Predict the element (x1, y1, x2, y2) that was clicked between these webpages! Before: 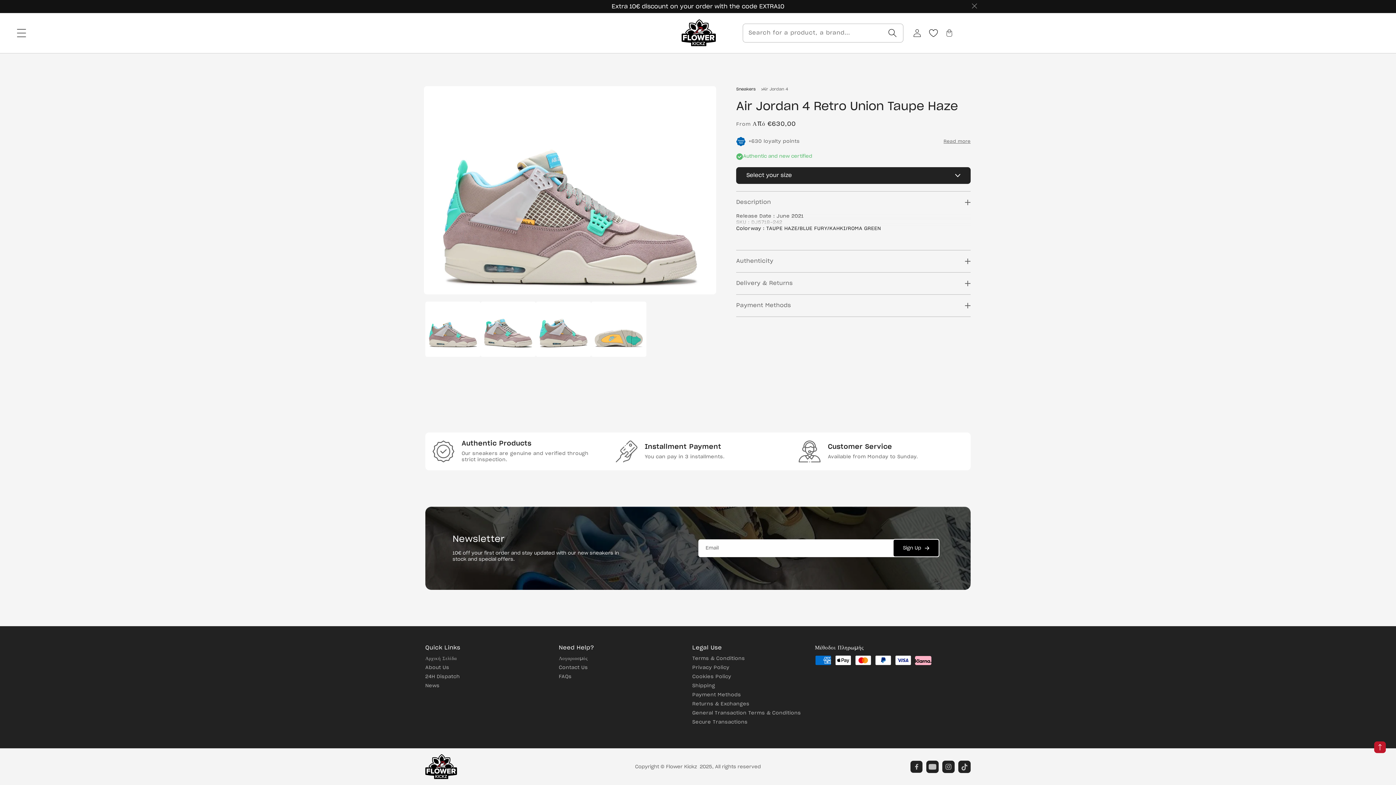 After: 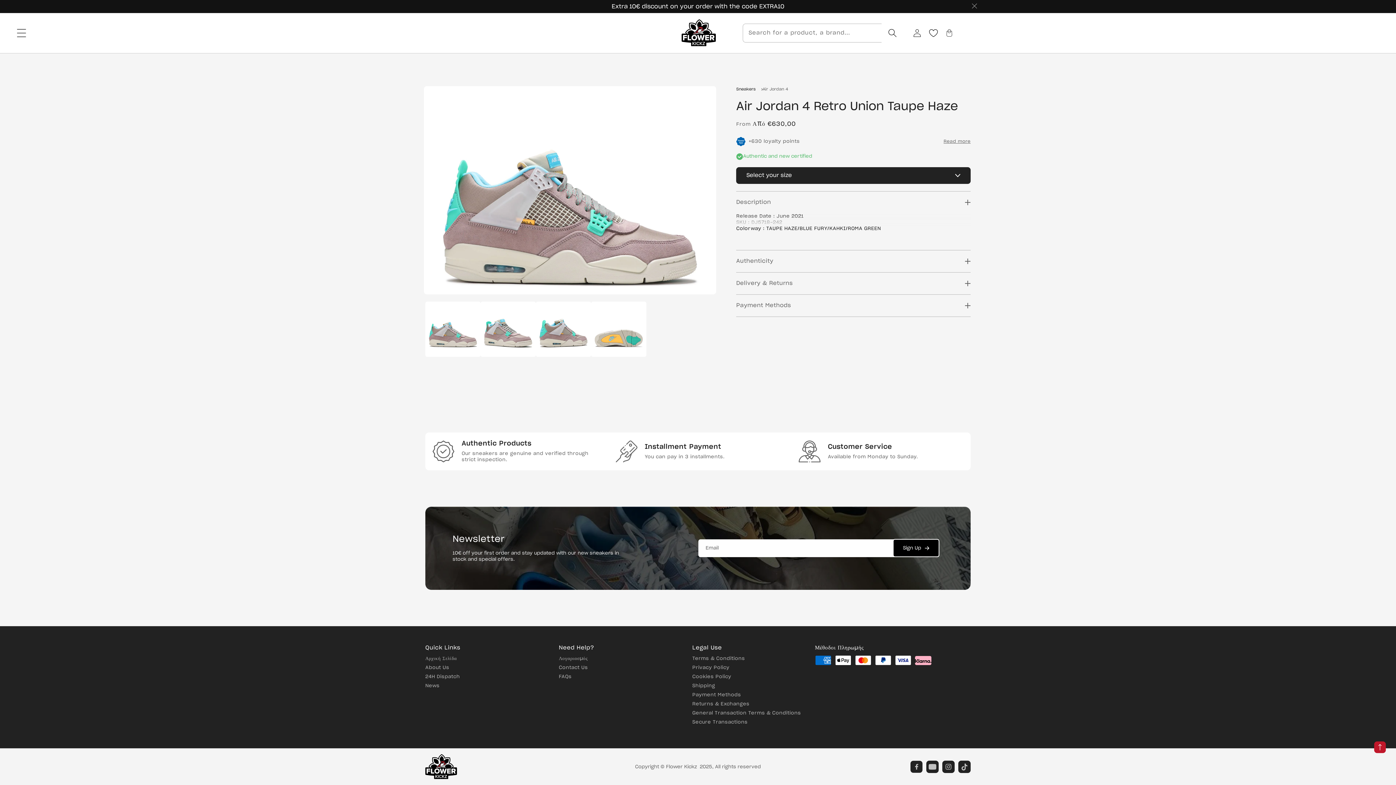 Action: label: Αναζήτηση bbox: (881, 23, 903, 42)